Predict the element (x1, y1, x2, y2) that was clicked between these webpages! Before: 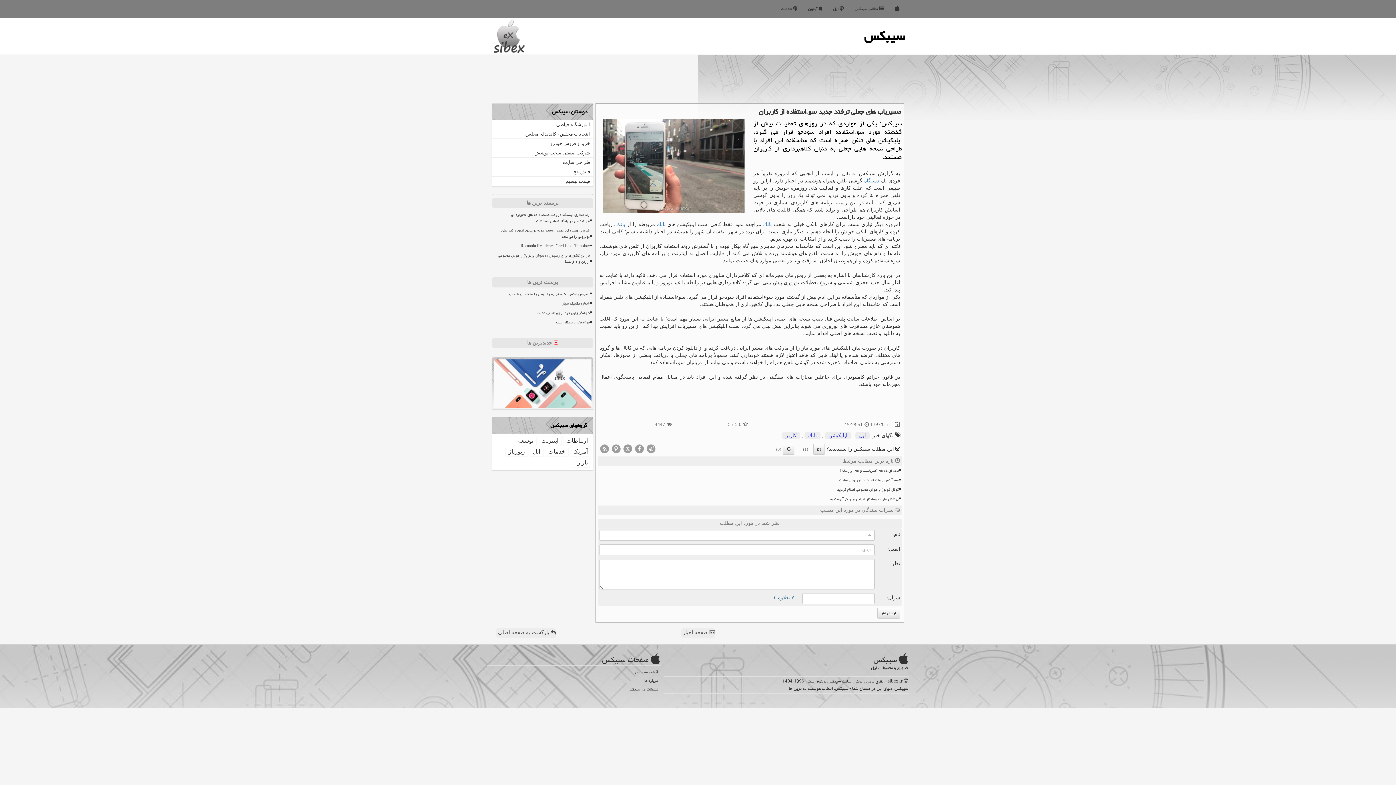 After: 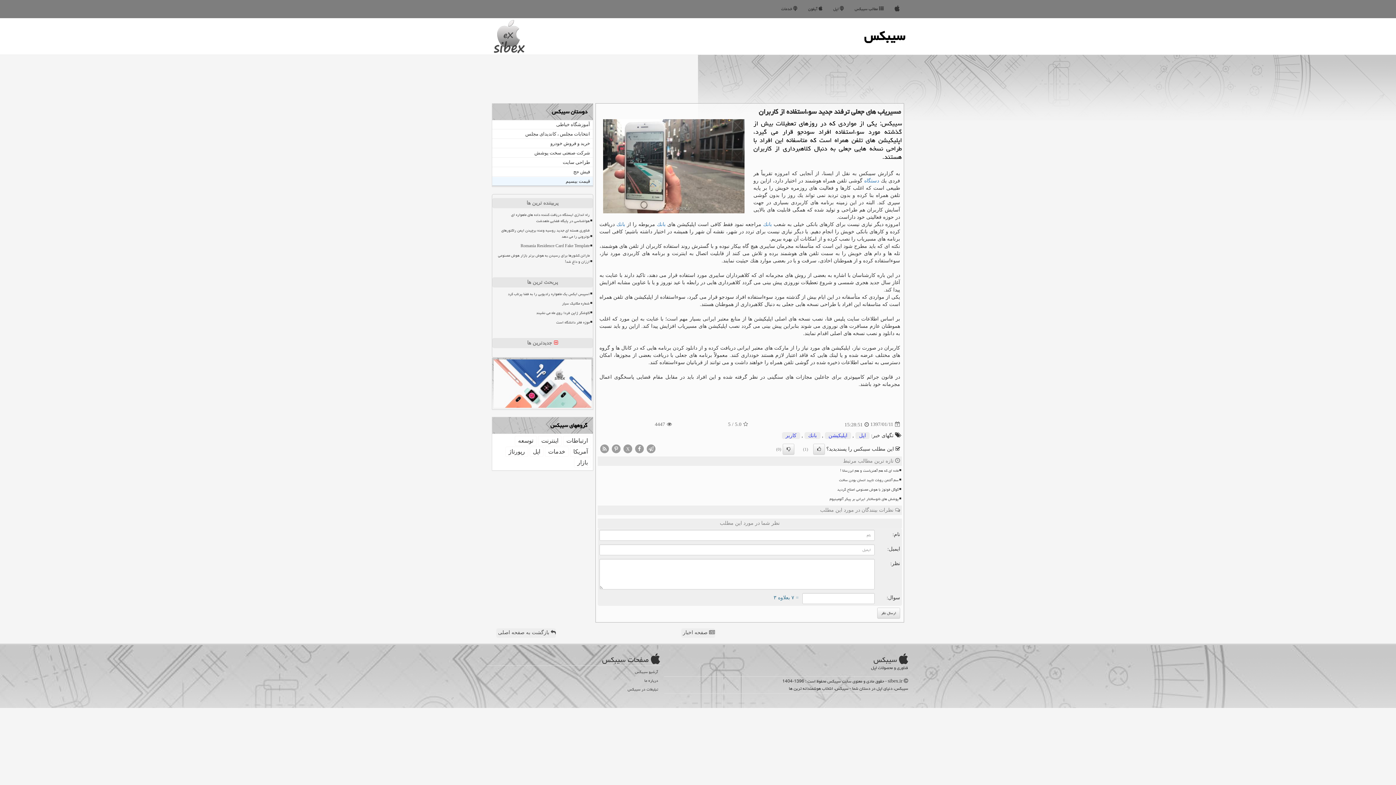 Action: bbox: (492, 177, 593, 186) label: قیمت بیسیم